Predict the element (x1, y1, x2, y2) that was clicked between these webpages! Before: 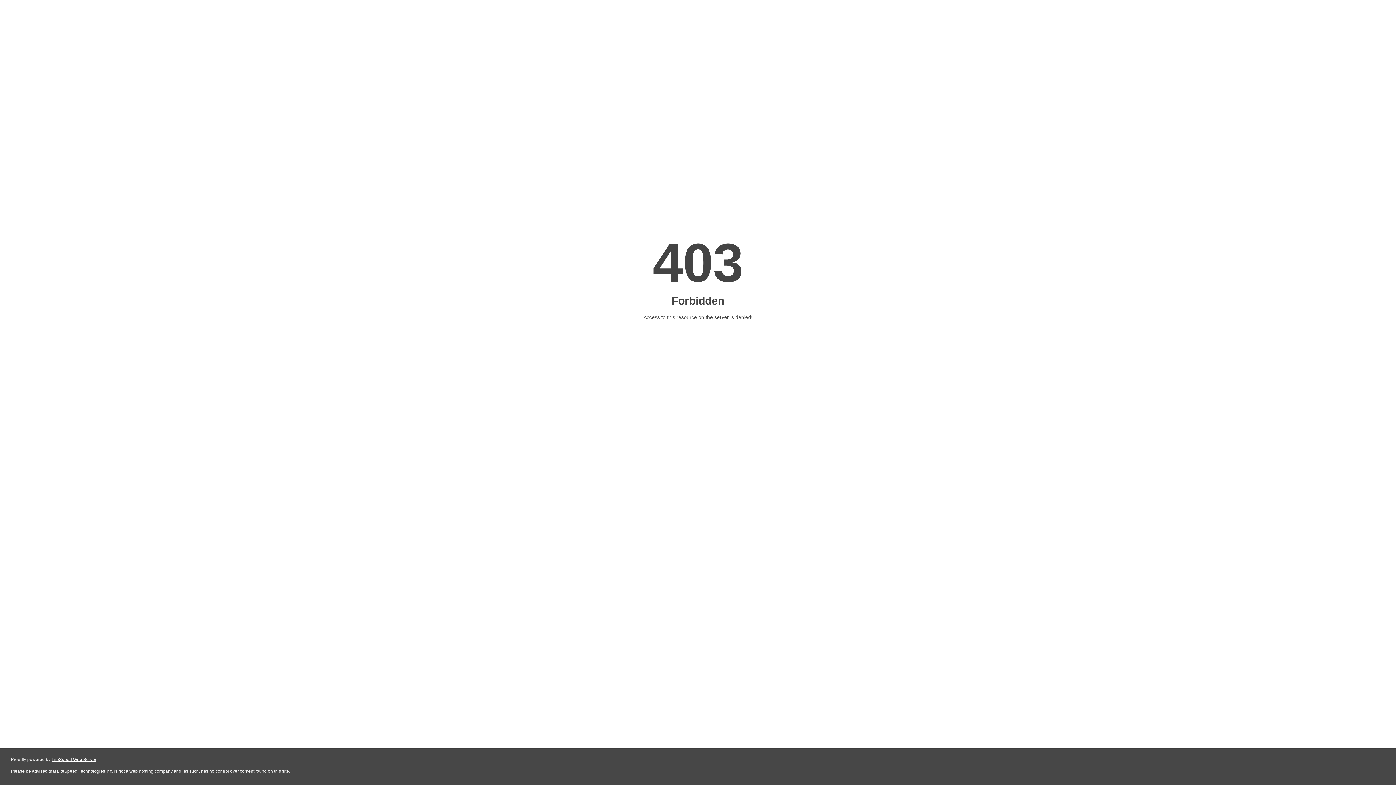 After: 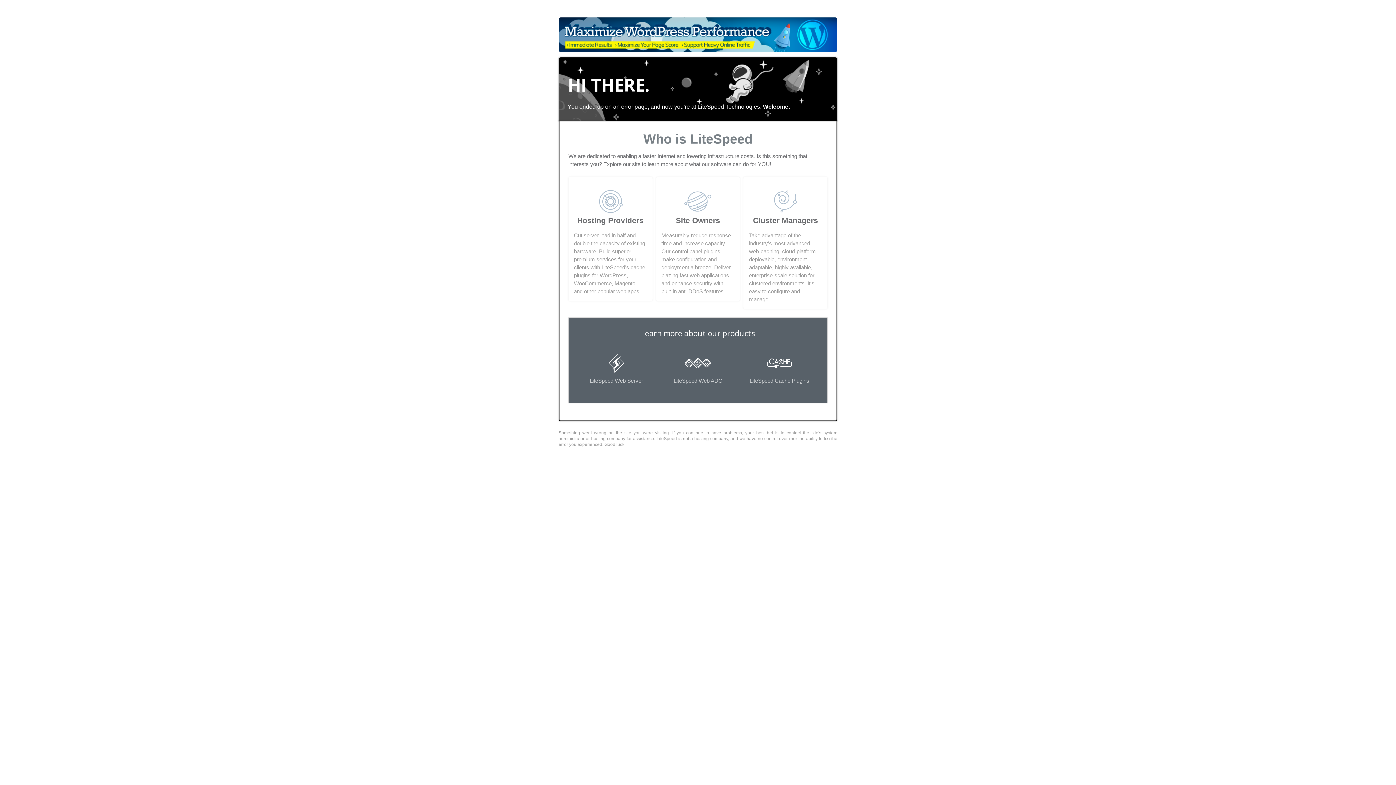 Action: bbox: (51, 757, 96, 762) label: LiteSpeed Web Server